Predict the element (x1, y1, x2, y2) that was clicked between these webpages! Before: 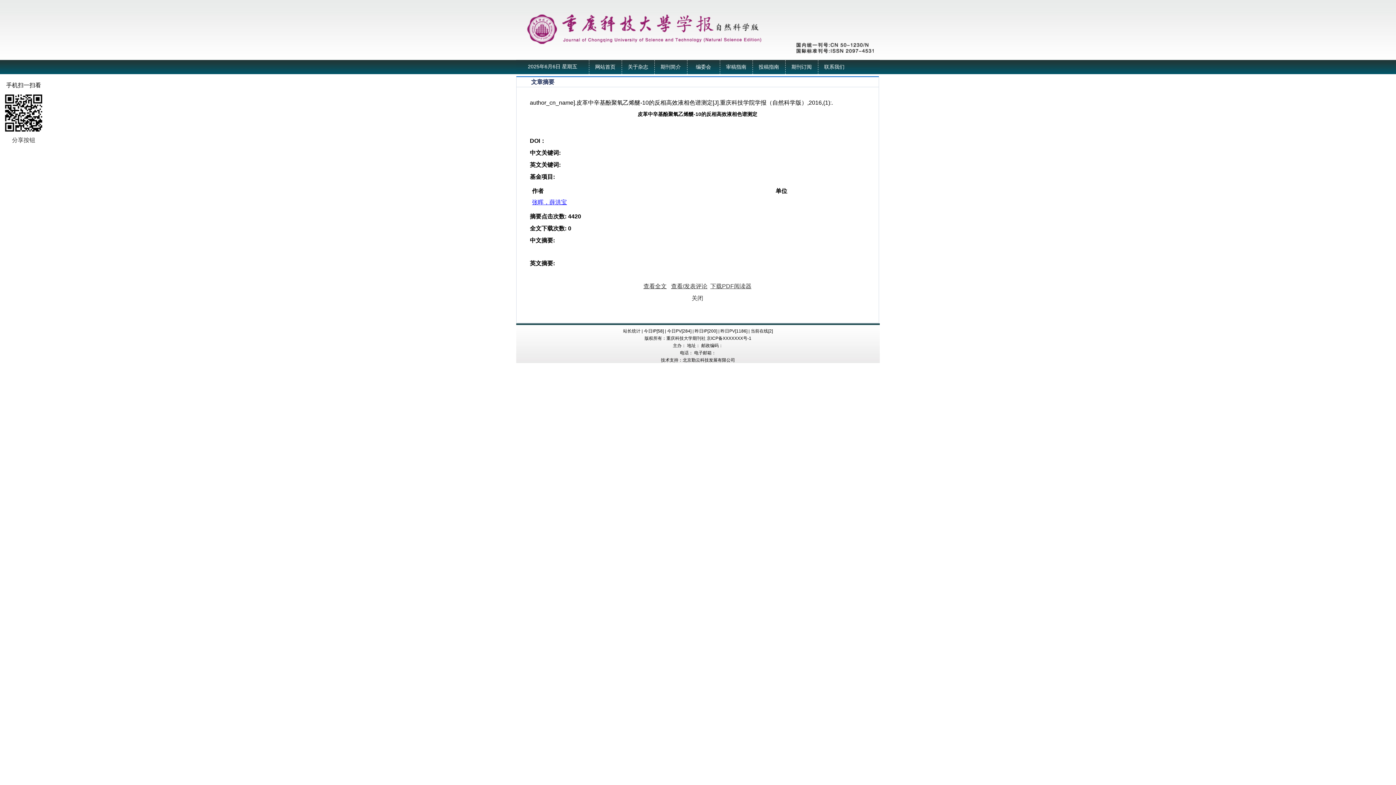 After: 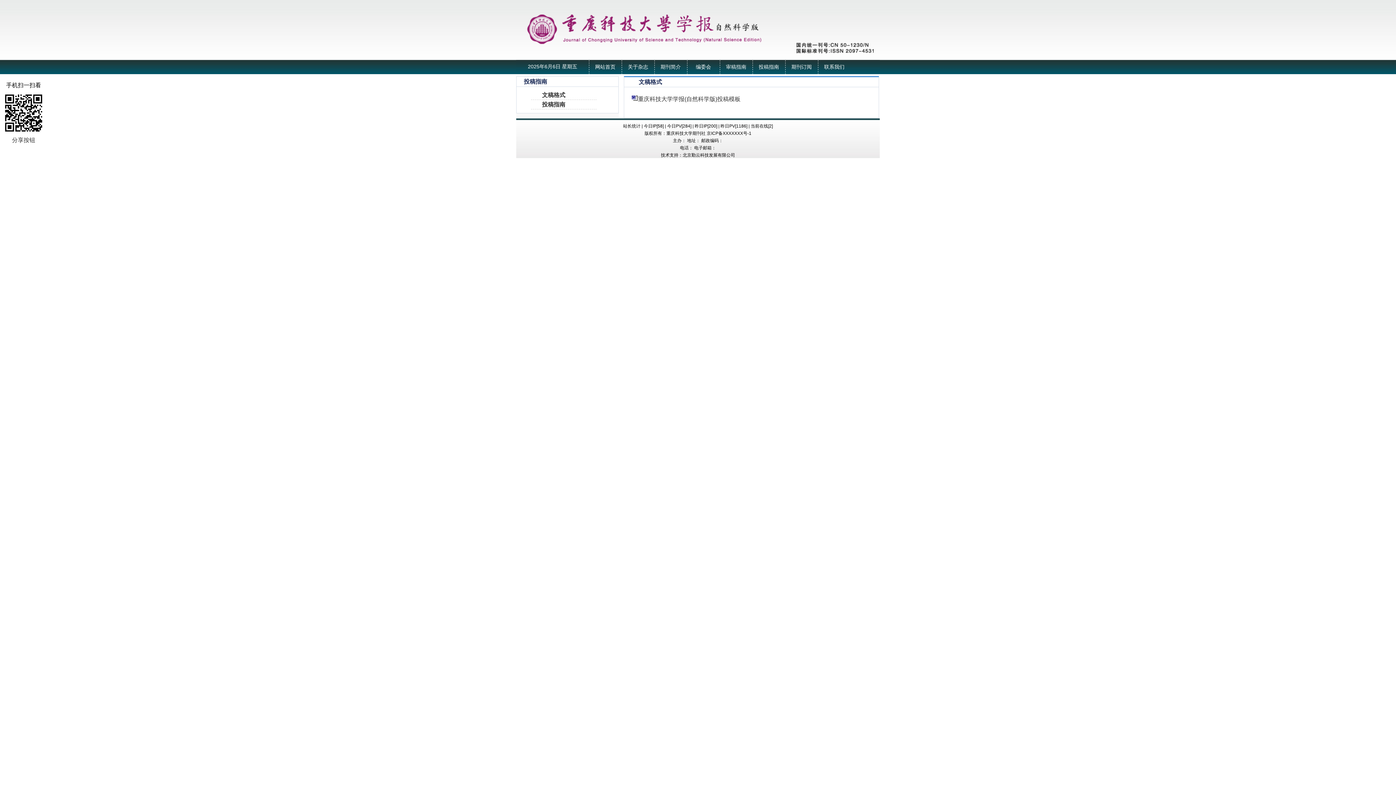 Action: label: 投稿指南 bbox: (752, 60, 785, 74)